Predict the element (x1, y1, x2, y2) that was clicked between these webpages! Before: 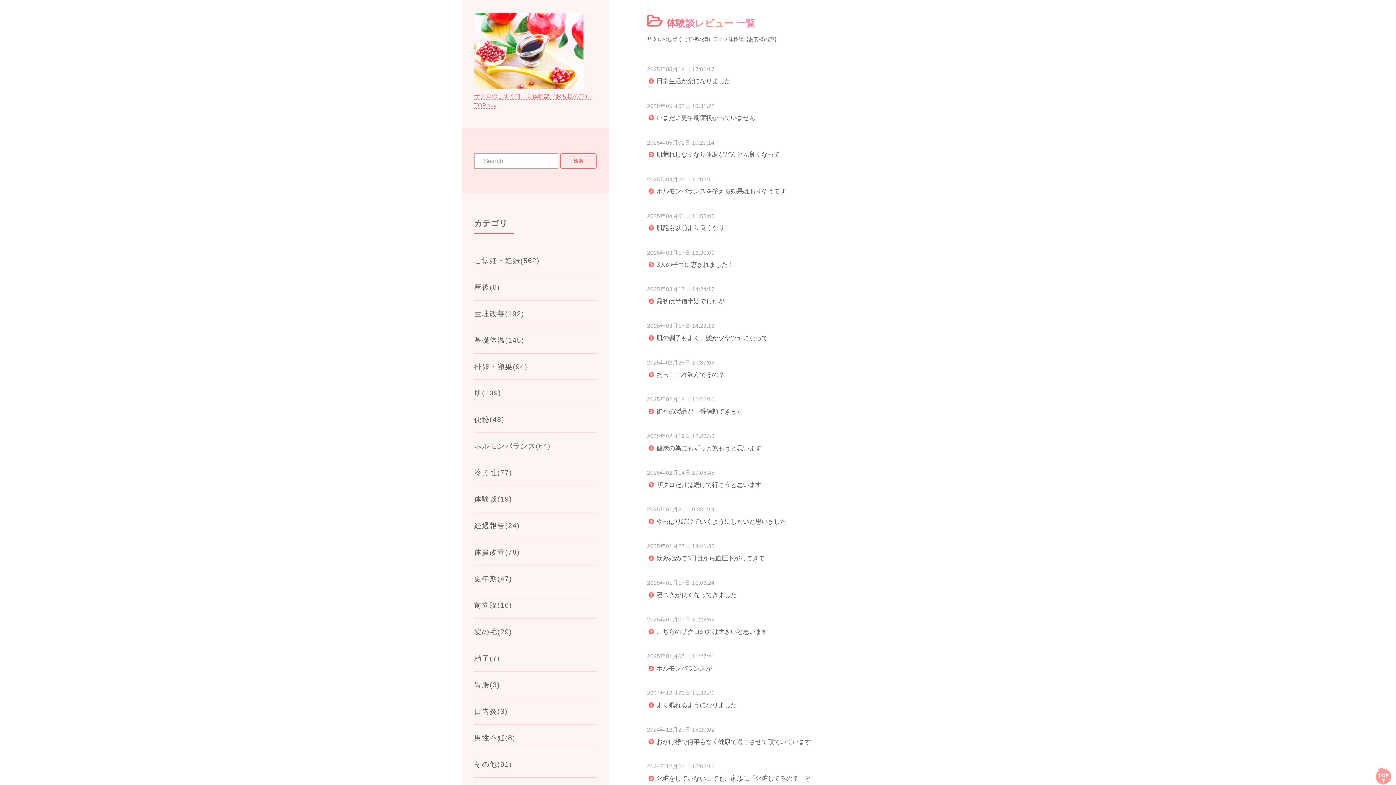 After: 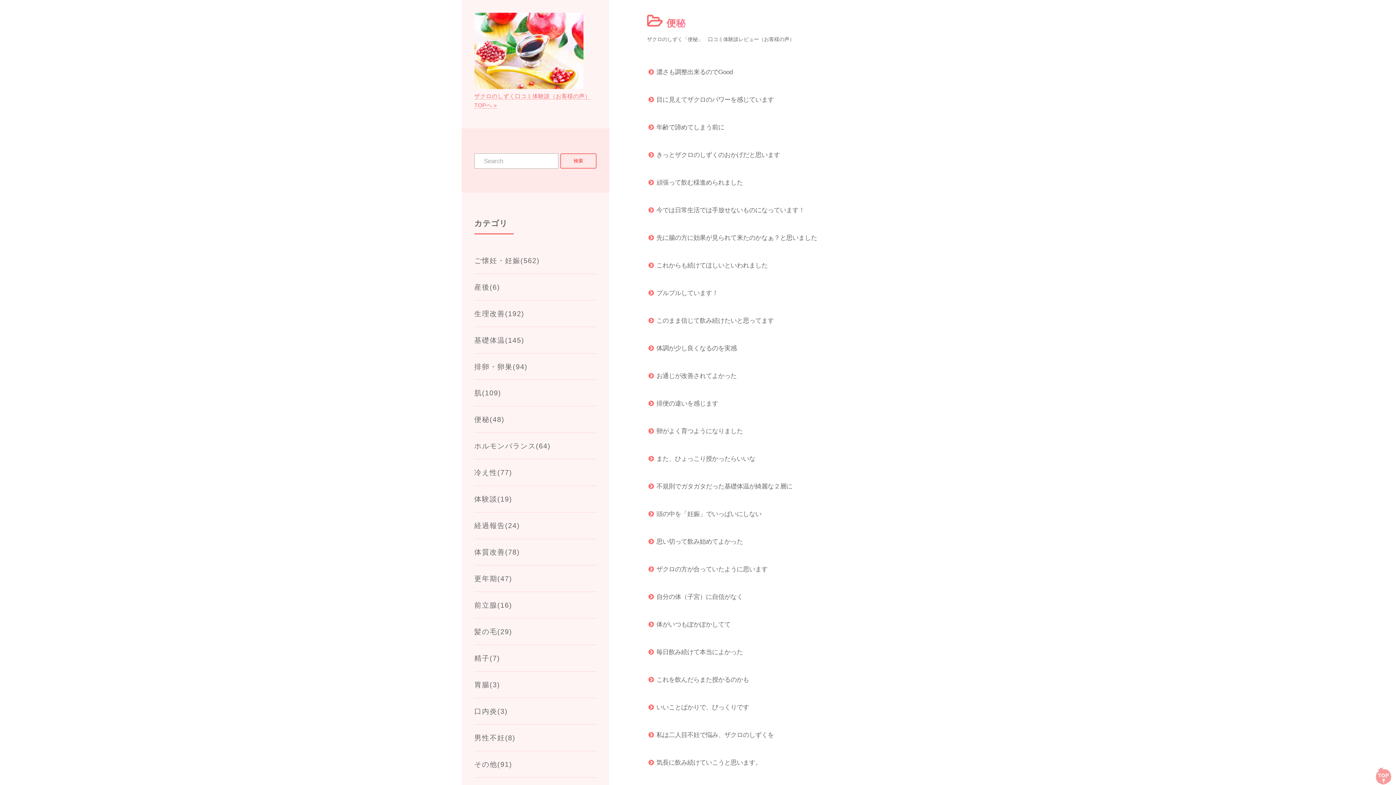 Action: bbox: (474, 409, 596, 430) label: 便秘(48)